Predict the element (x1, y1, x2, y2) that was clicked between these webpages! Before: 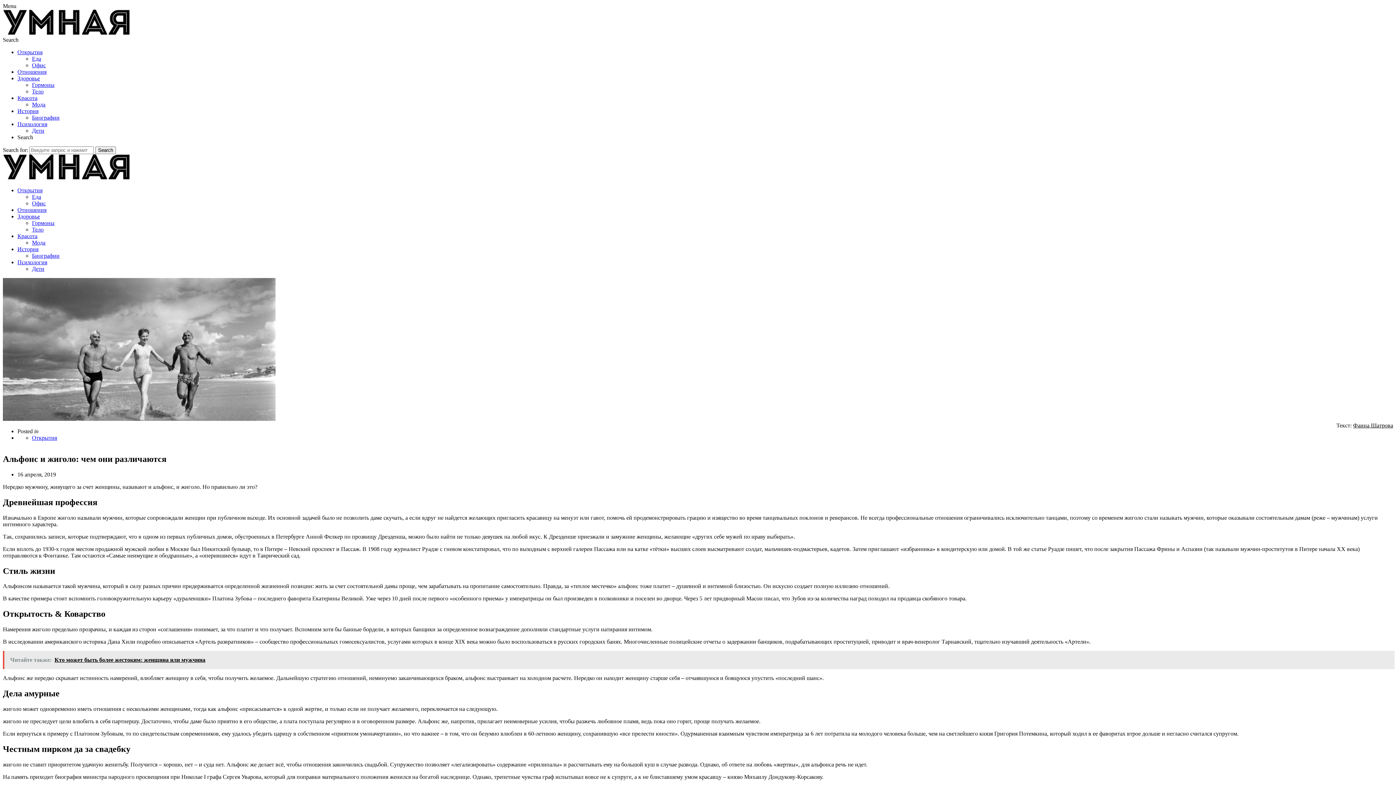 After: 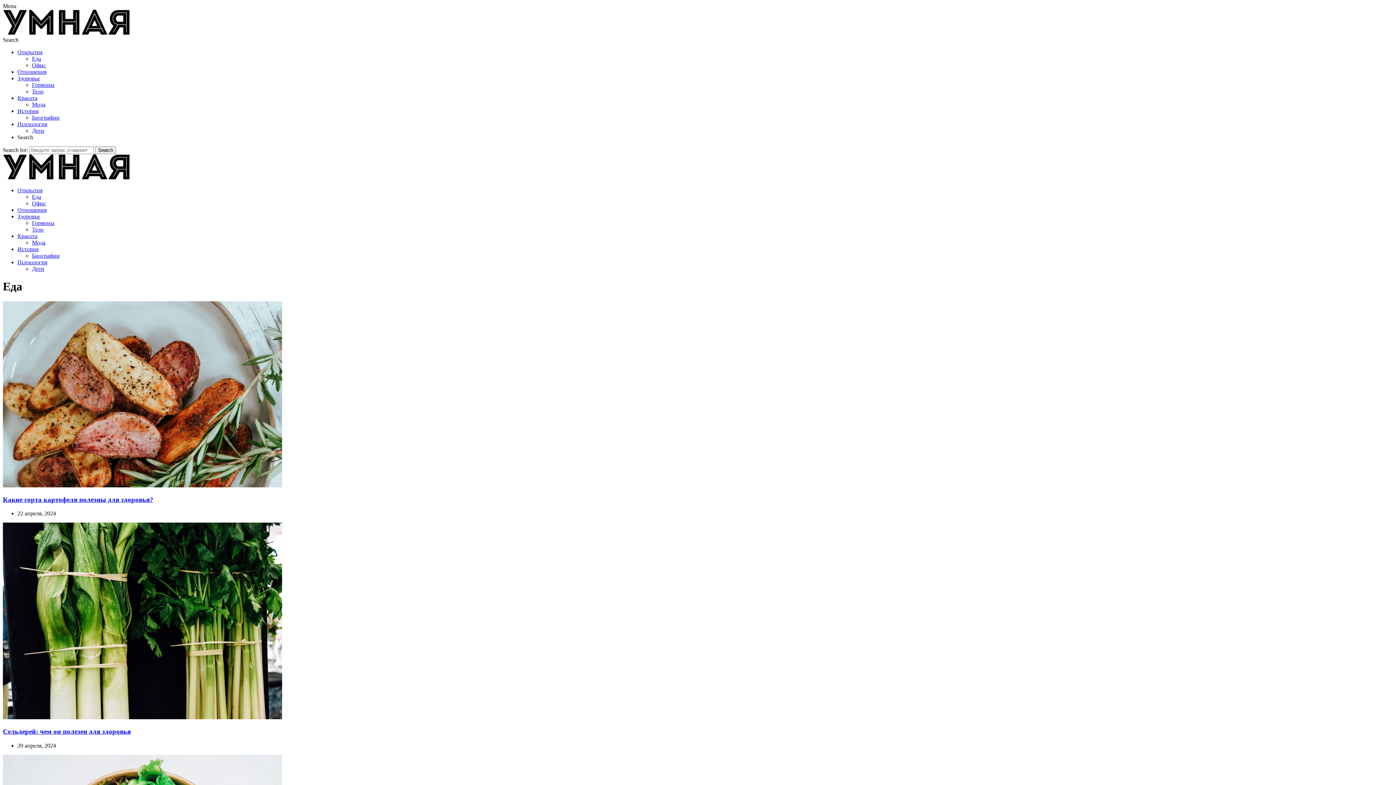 Action: label: Еда bbox: (32, 55, 41, 61)